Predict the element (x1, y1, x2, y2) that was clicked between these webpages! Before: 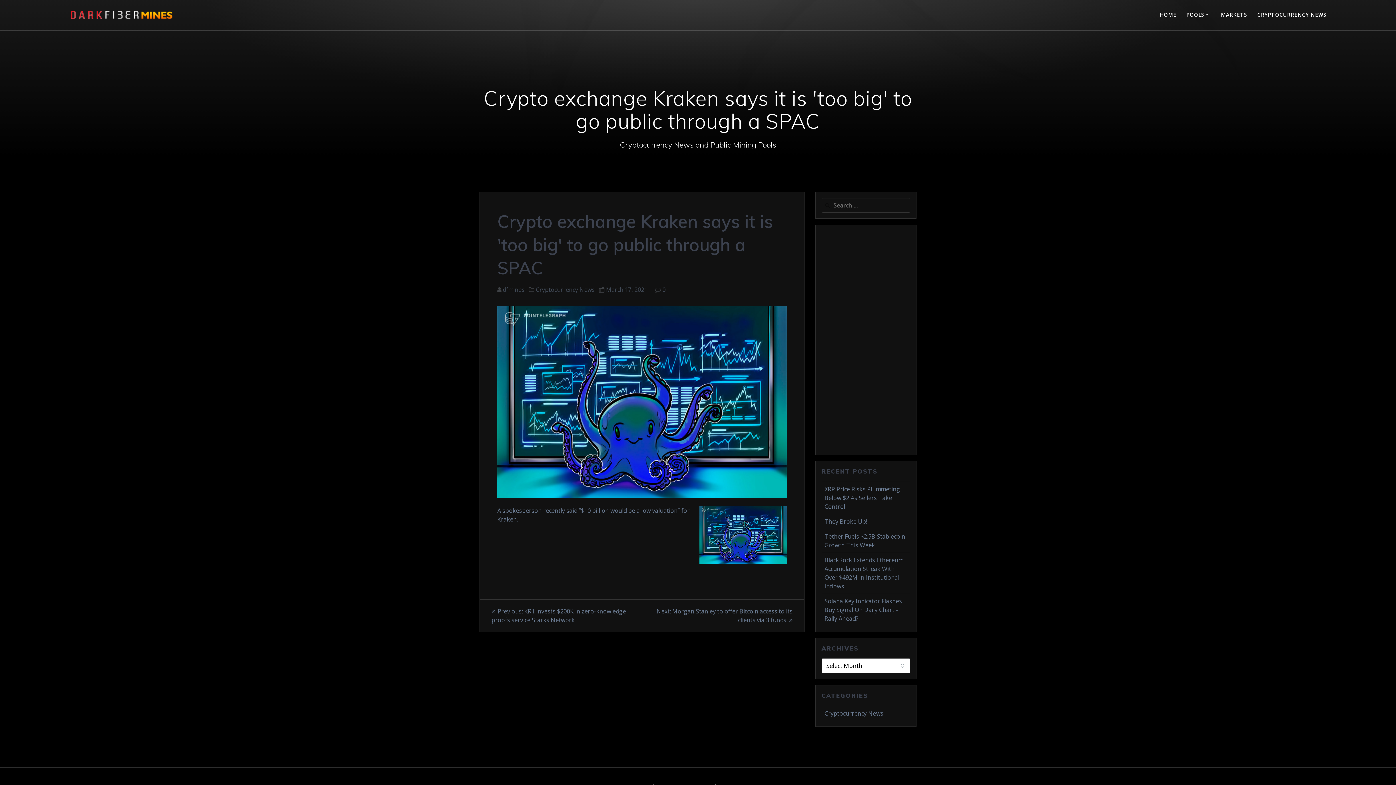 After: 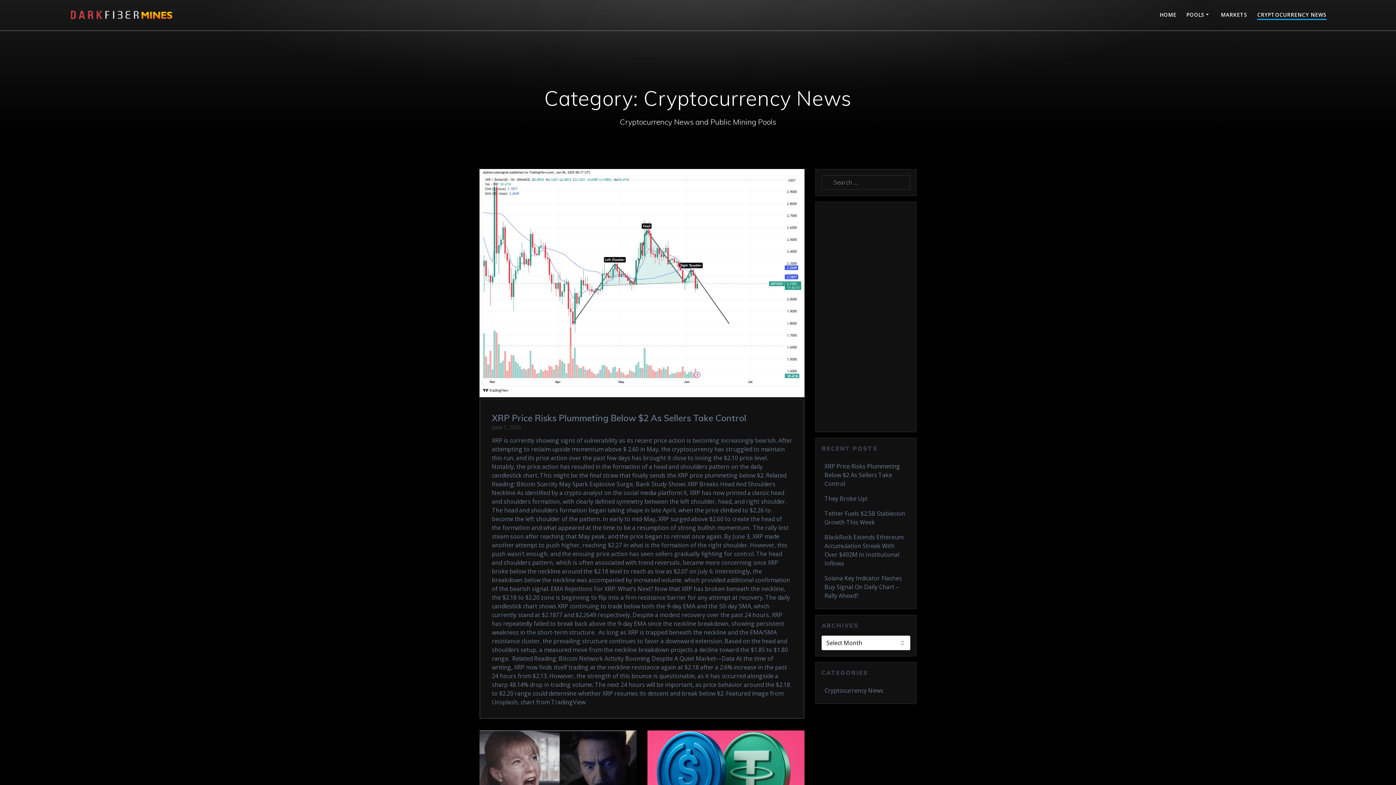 Action: bbox: (1257, 10, 1327, 19) label: CRYPTOCURRENCY NEWS